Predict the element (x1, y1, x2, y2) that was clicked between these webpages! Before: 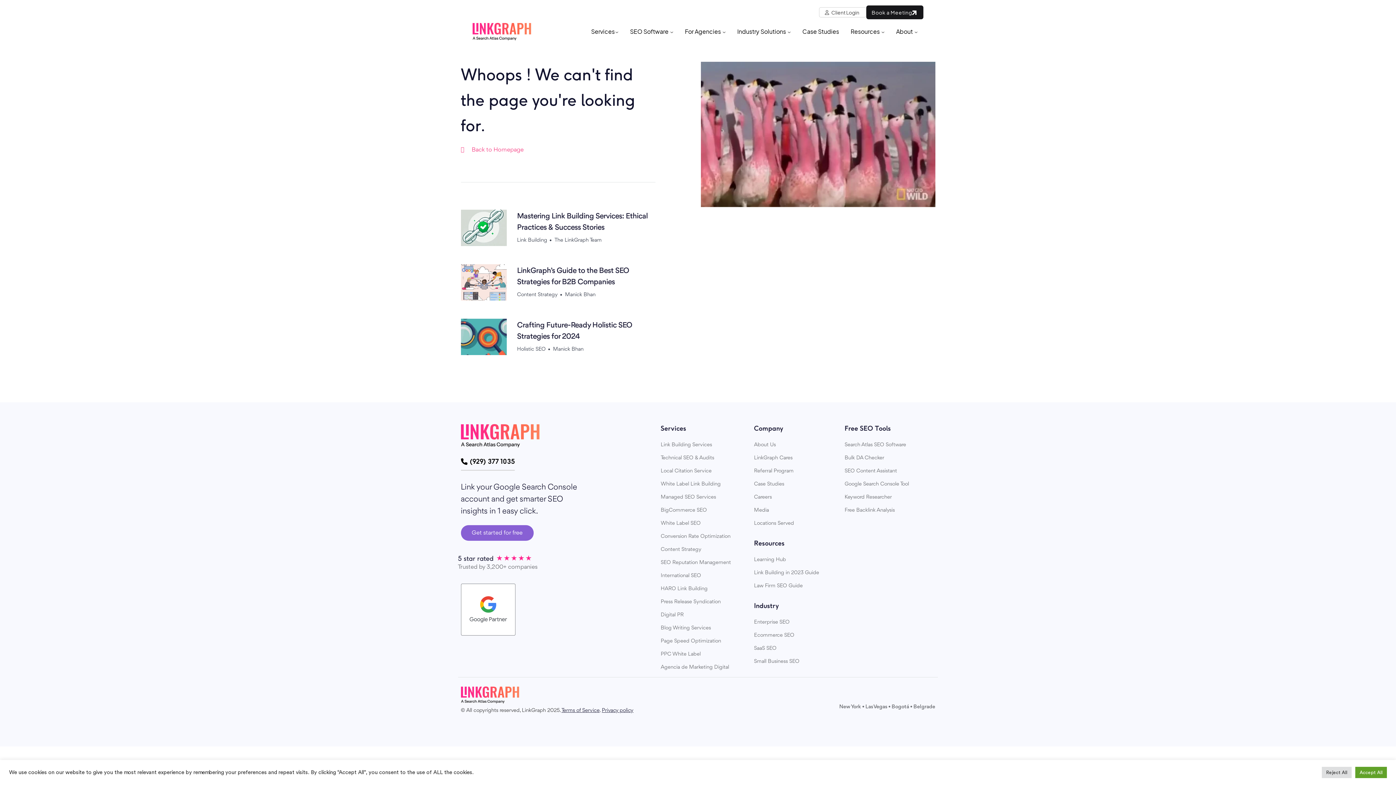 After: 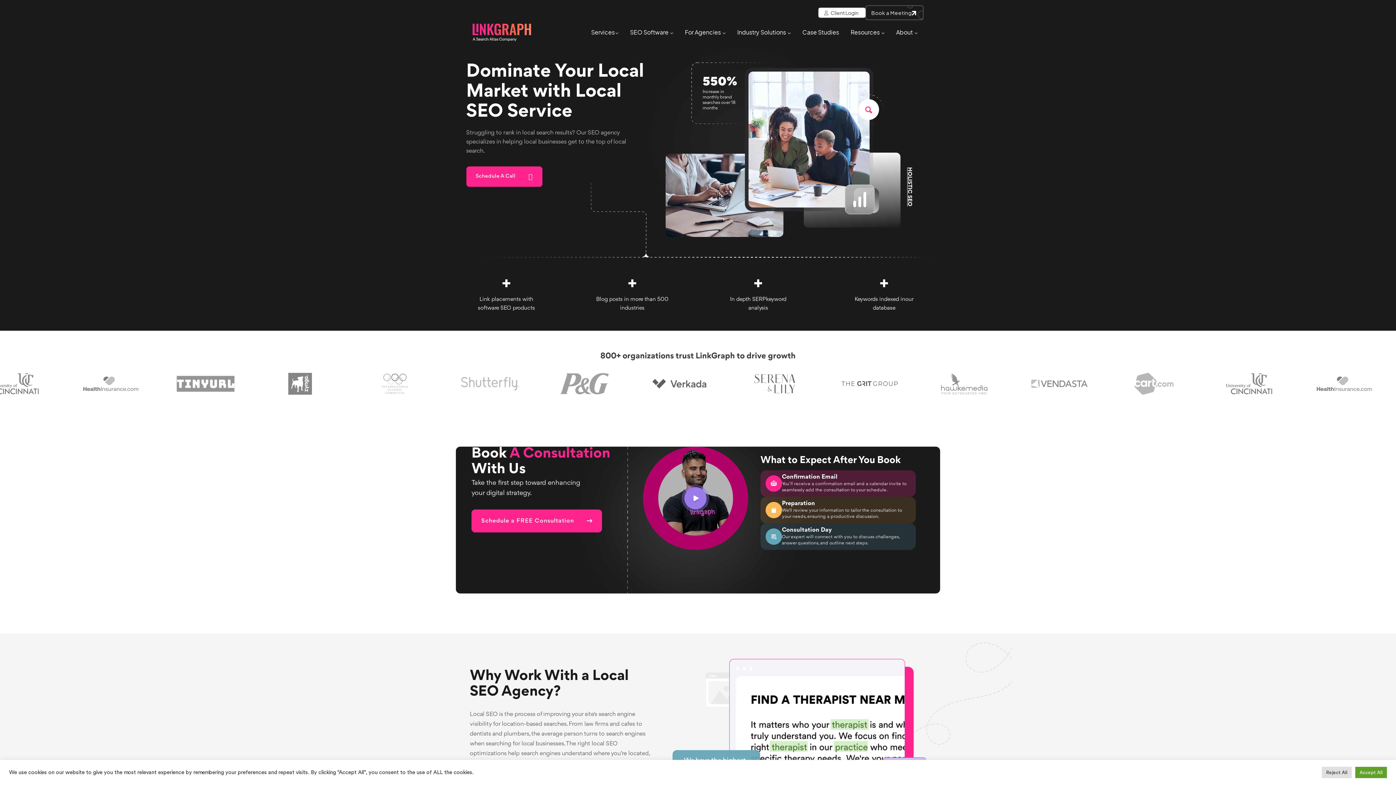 Action: bbox: (660, 468, 711, 474) label: Local Citation Service